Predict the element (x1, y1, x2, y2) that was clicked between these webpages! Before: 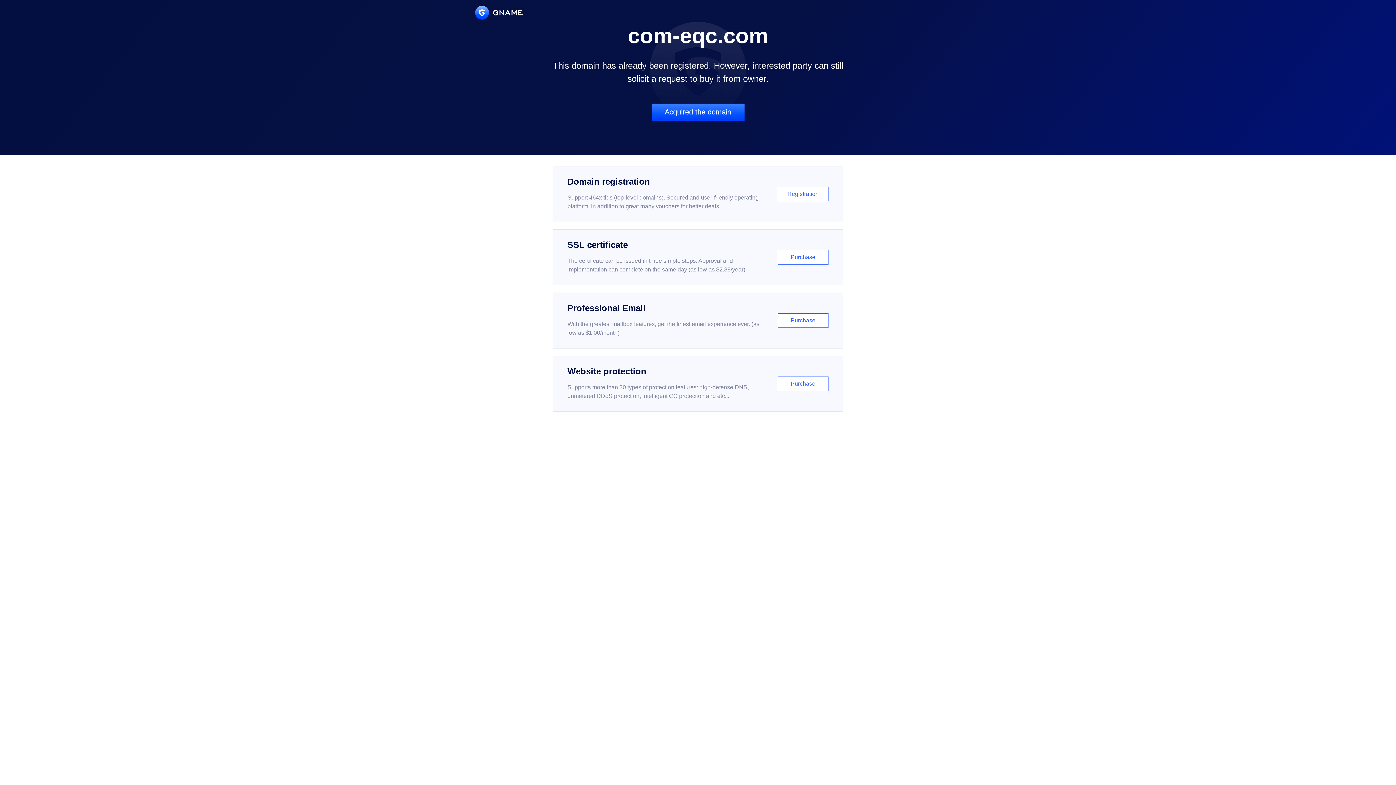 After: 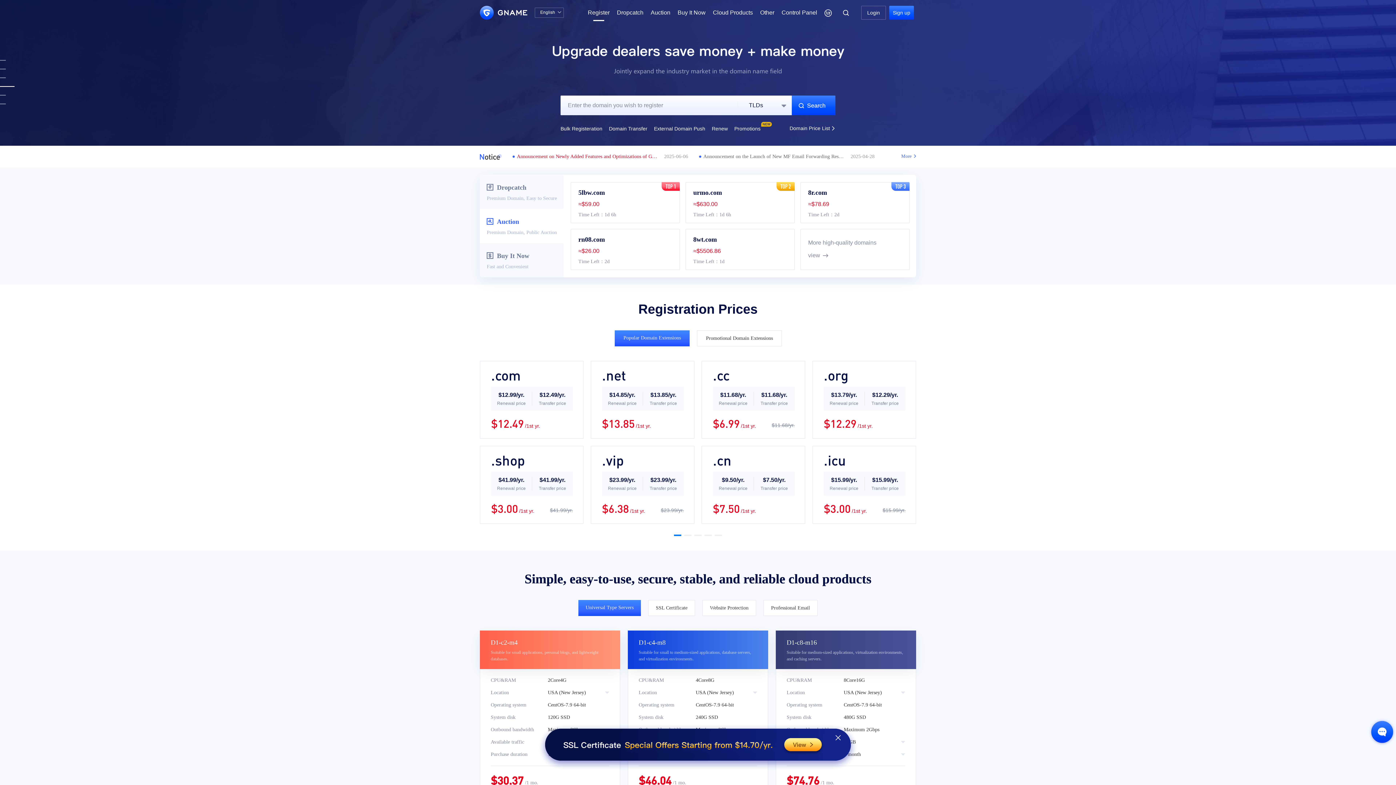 Action: label: Domain registration

Support 464x tlds (top-level domains). Secured and user-friendly operating platform, in addition to great many vouchers for better deals.

Registration bbox: (552, 166, 843, 222)